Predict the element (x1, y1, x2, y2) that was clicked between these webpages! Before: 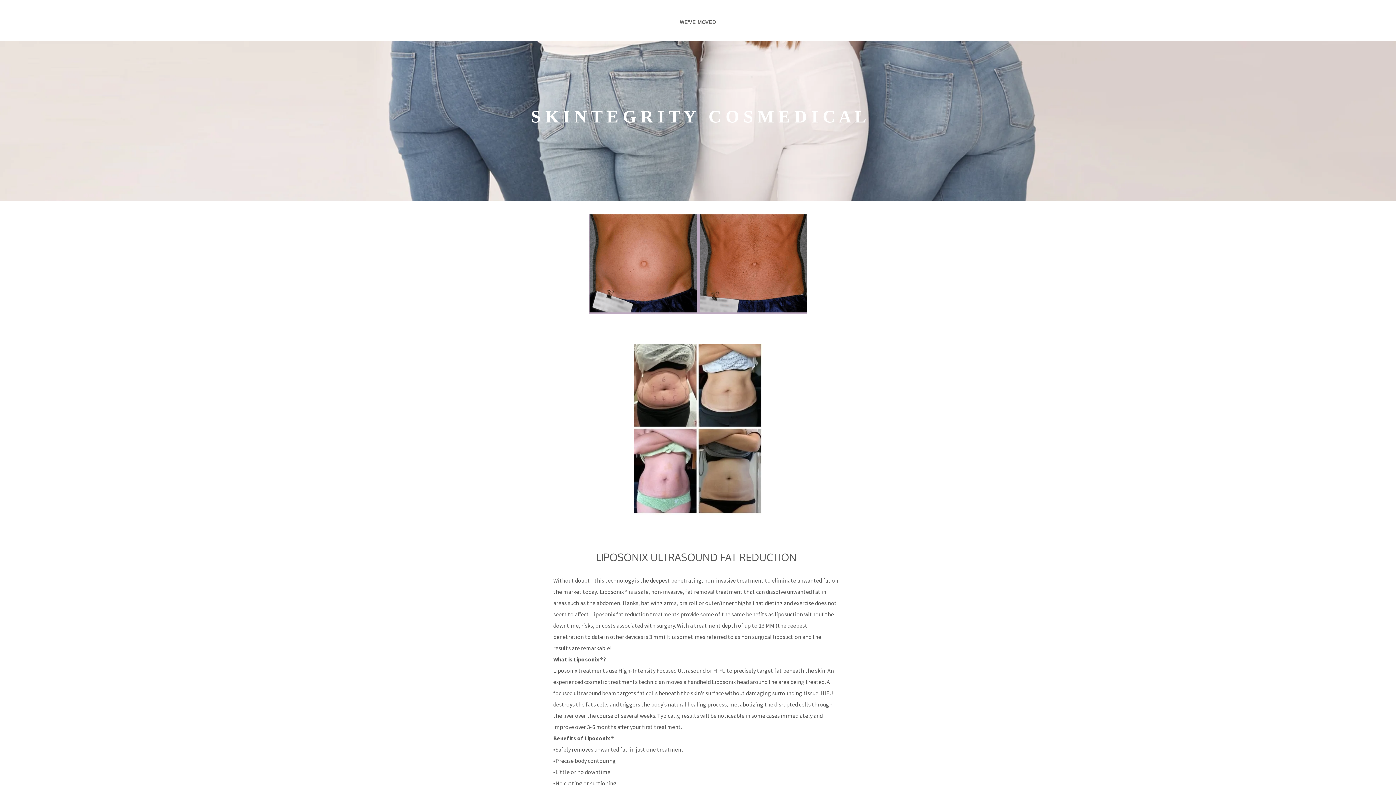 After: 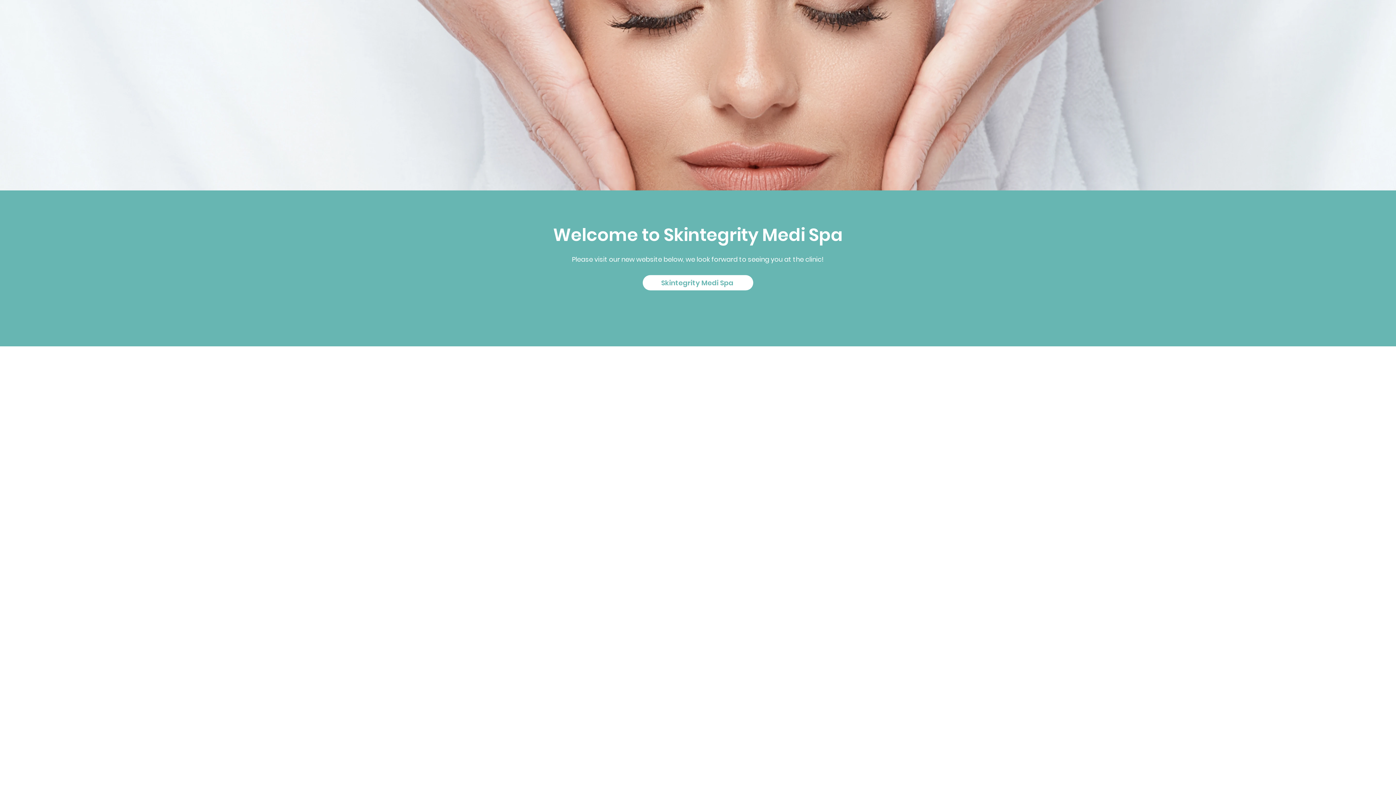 Action: label: WE'VE MOVED bbox: (665, 16, 730, 28)